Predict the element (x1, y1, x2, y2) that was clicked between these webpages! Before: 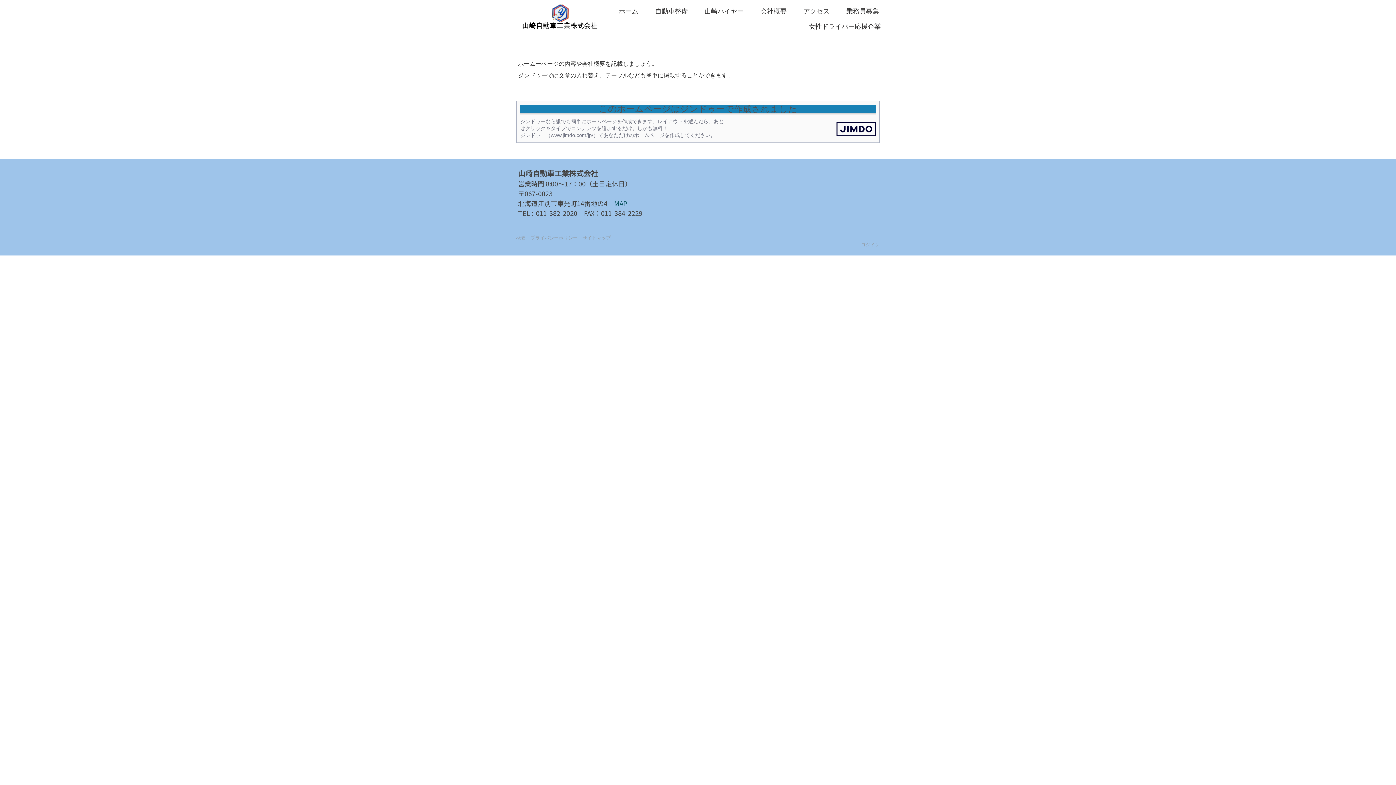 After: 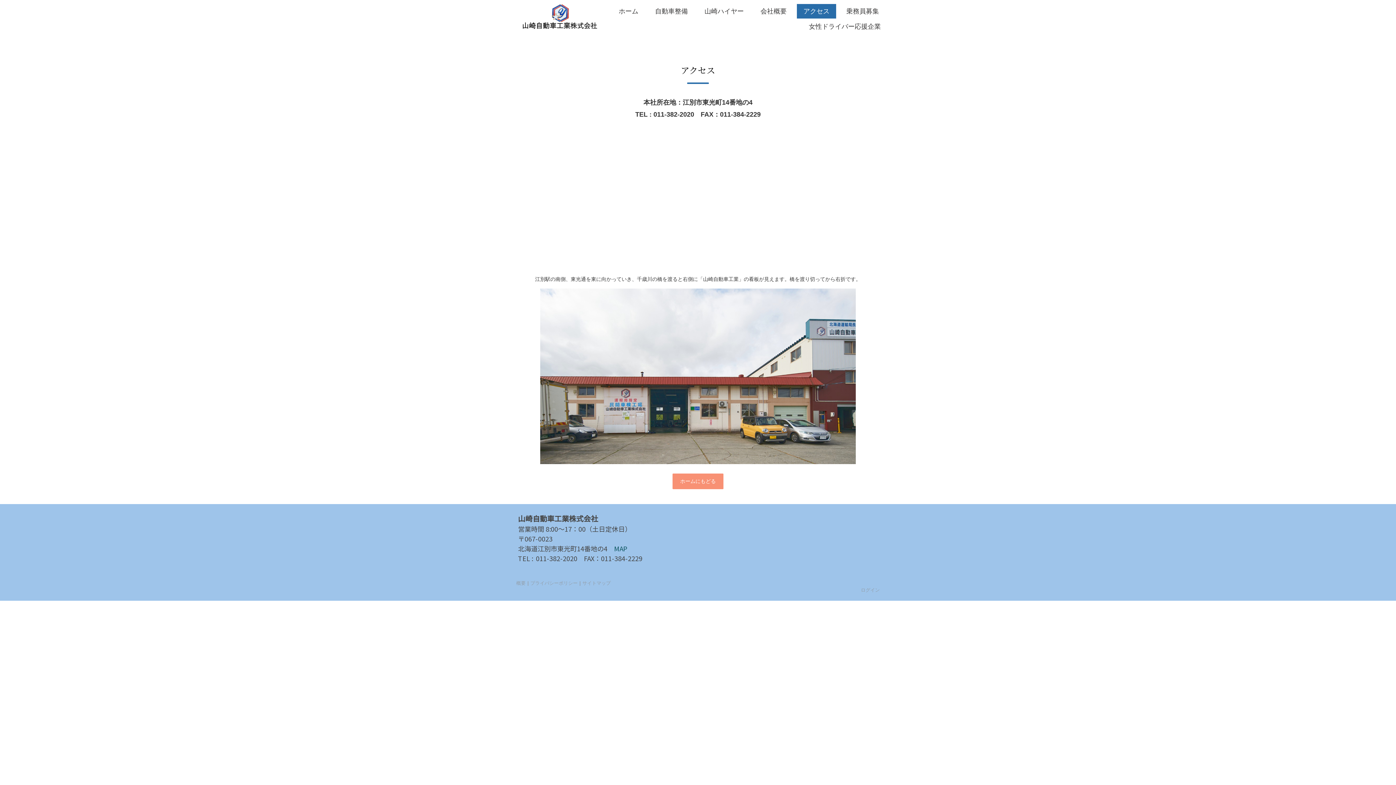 Action: label: アクセス bbox: (797, 3, 836, 19)